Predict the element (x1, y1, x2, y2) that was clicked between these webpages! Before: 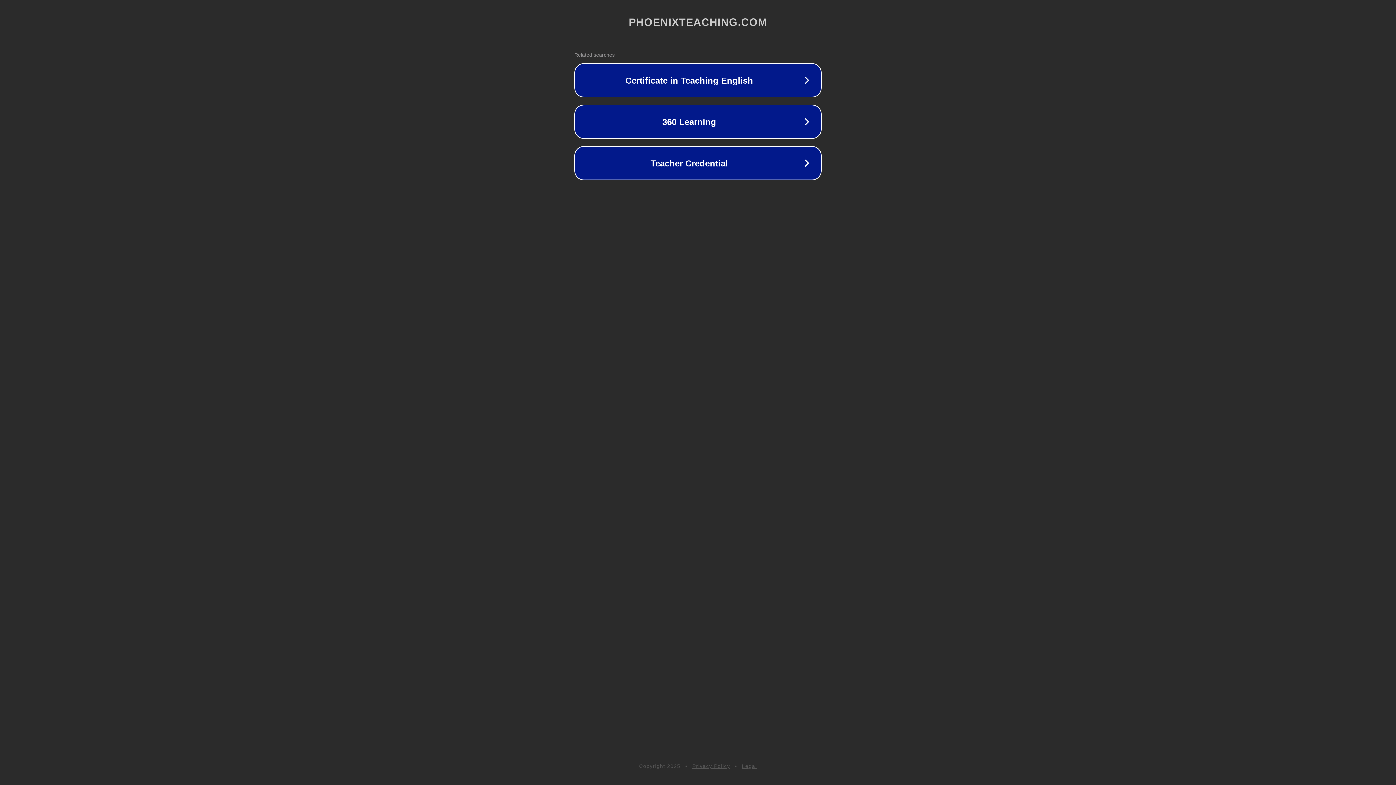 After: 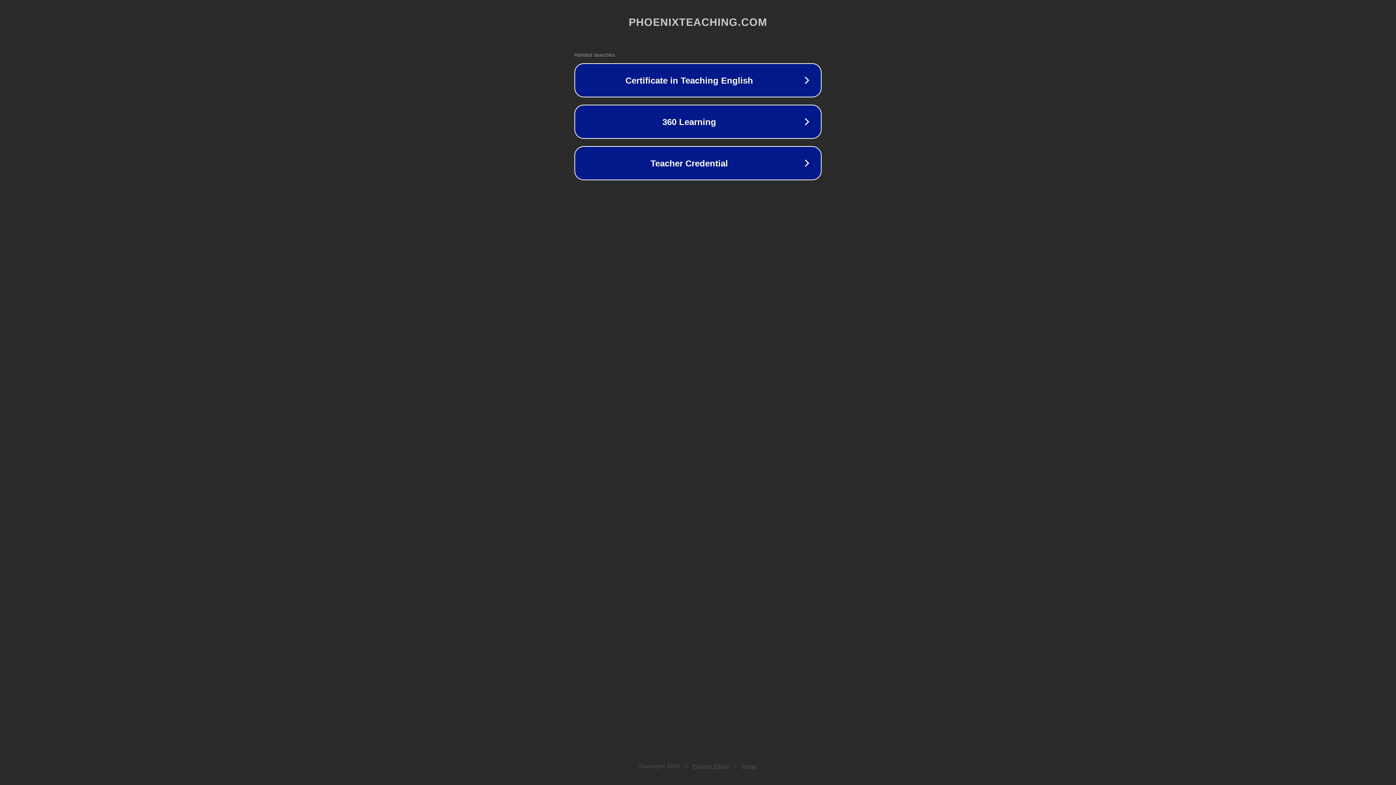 Action: bbox: (742, 763, 757, 769) label: Legal